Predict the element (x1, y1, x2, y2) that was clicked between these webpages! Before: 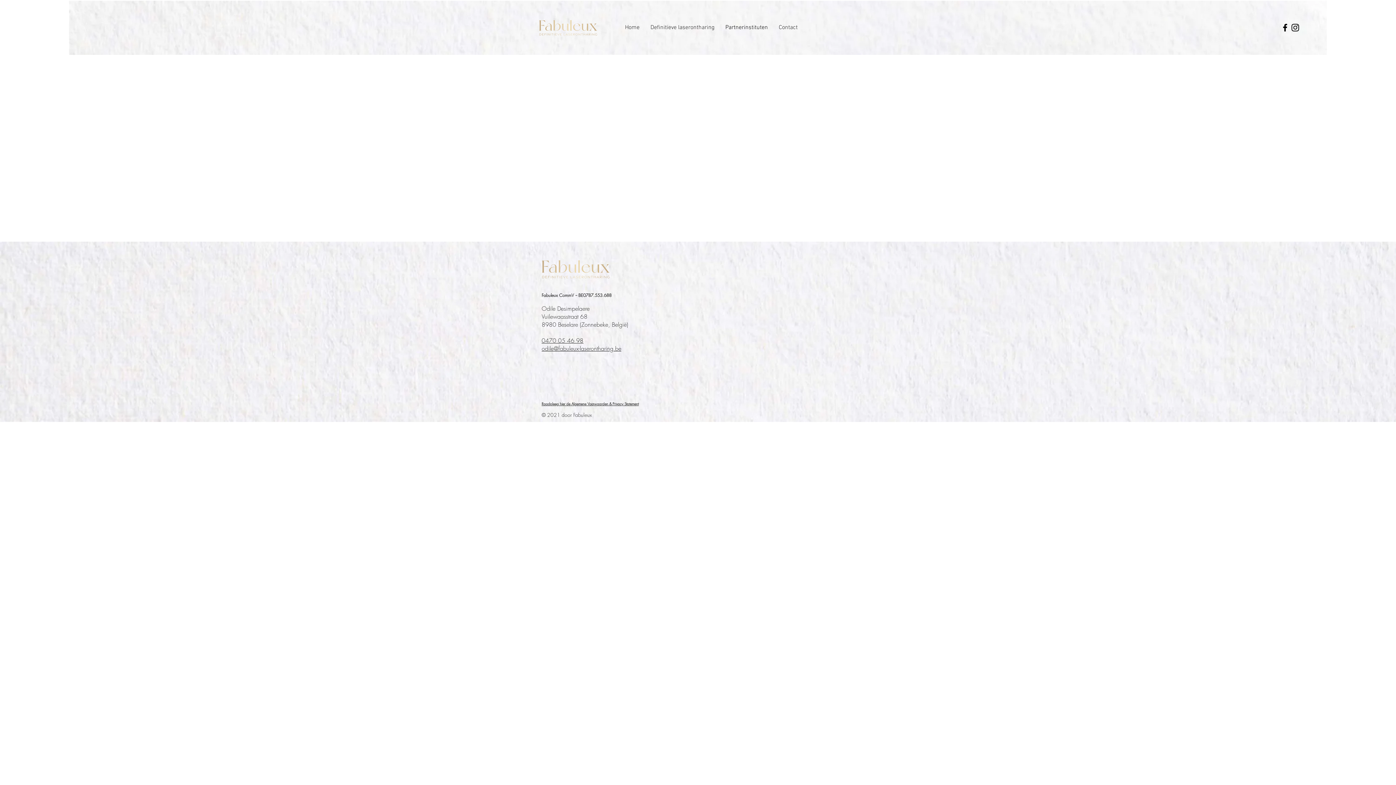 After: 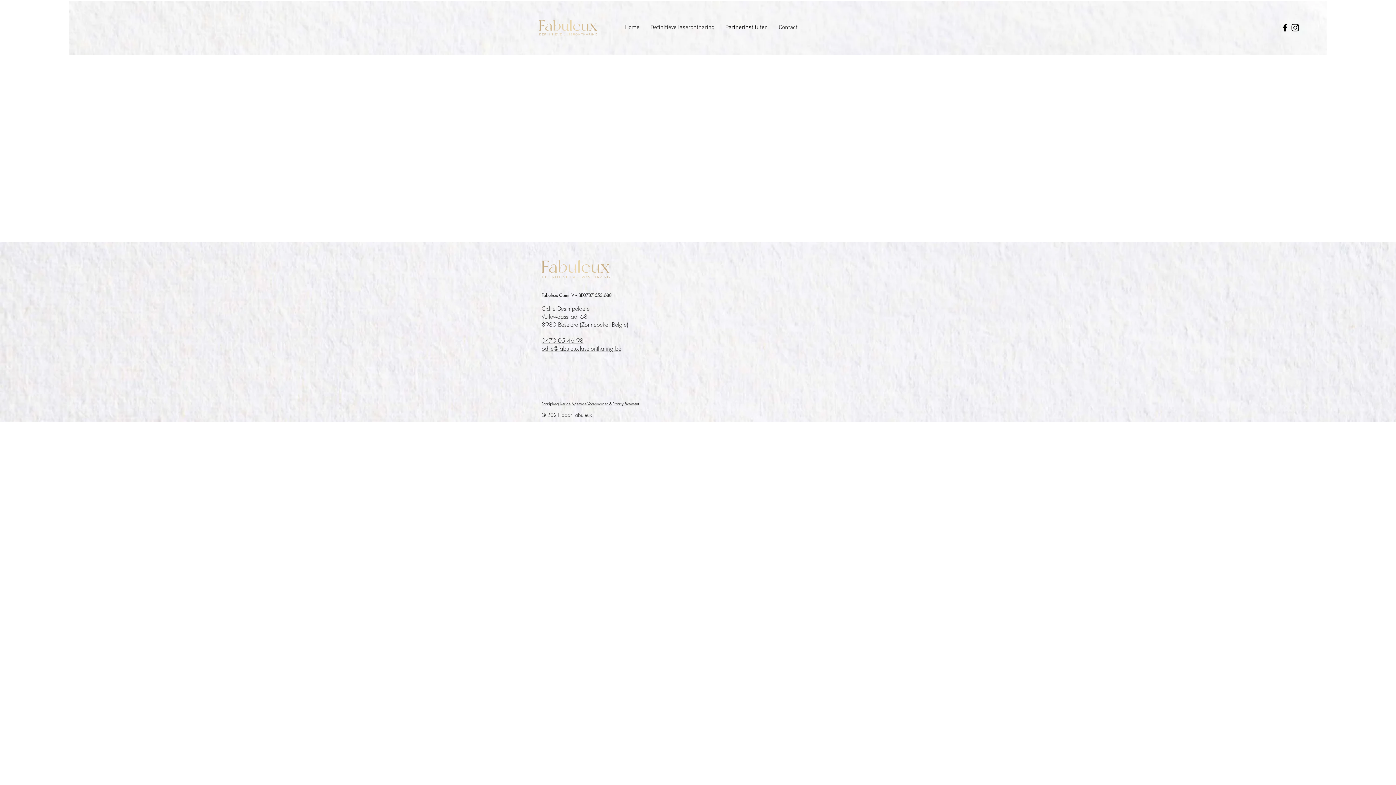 Action: label: Instagram bbox: (1290, 22, 1300, 32)